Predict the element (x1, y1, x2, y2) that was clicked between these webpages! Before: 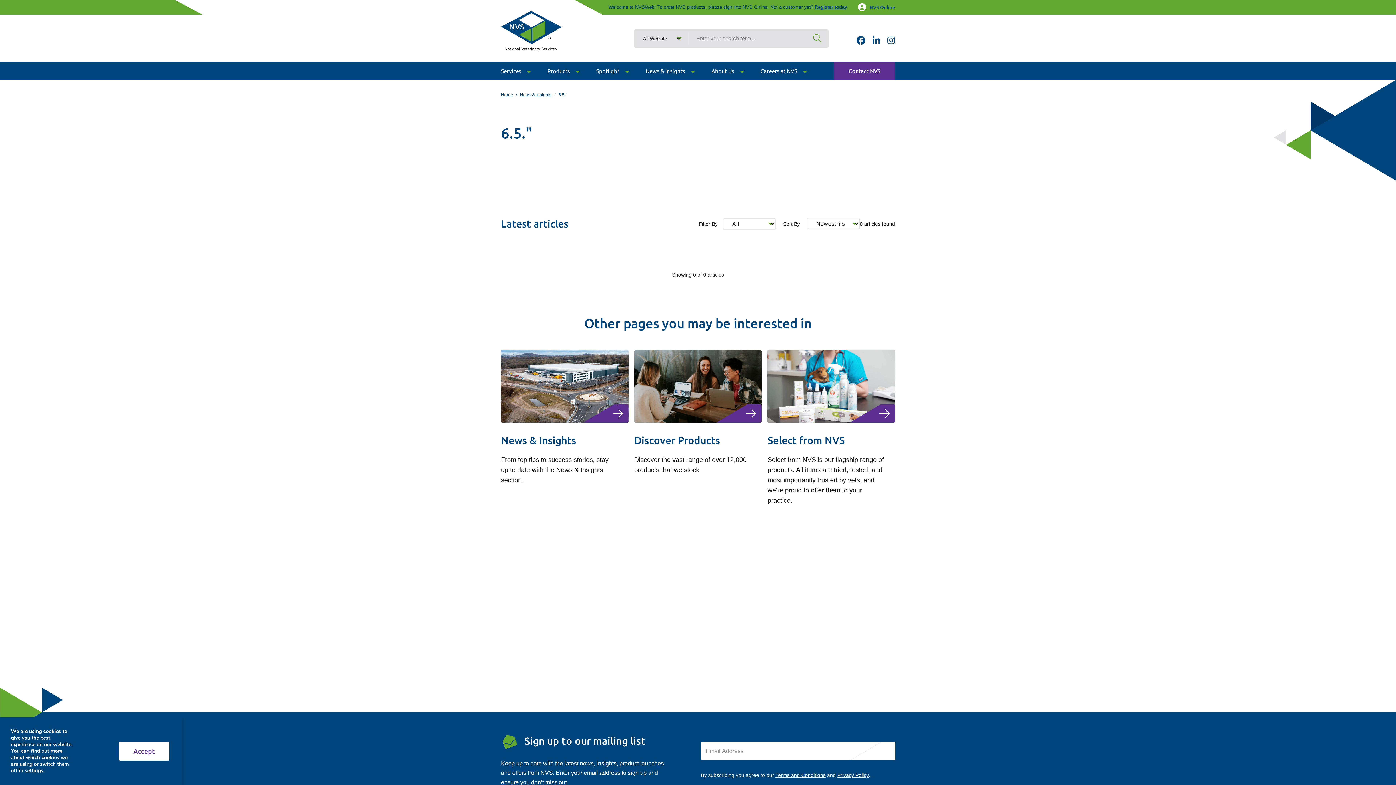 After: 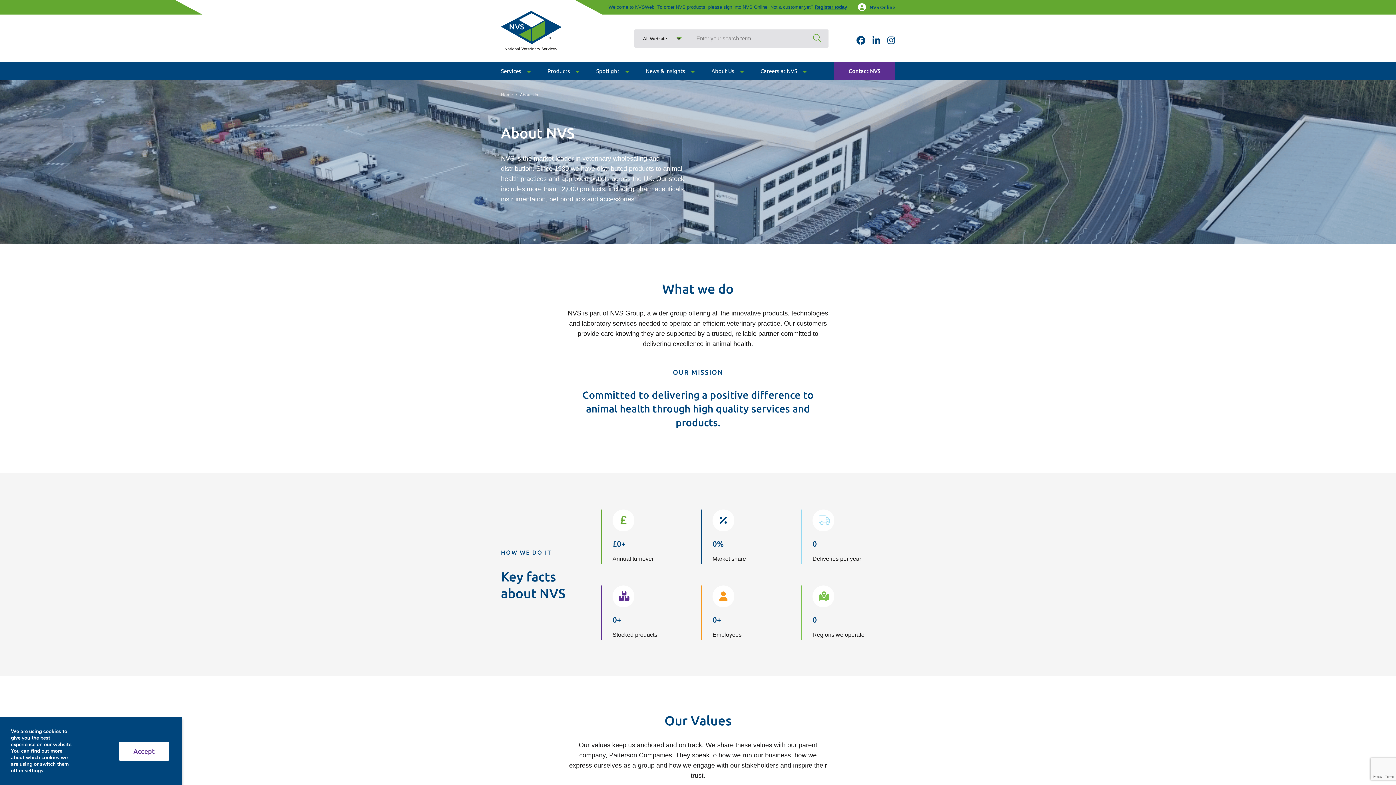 Action: bbox: (711, 65, 744, 76) label: About Us